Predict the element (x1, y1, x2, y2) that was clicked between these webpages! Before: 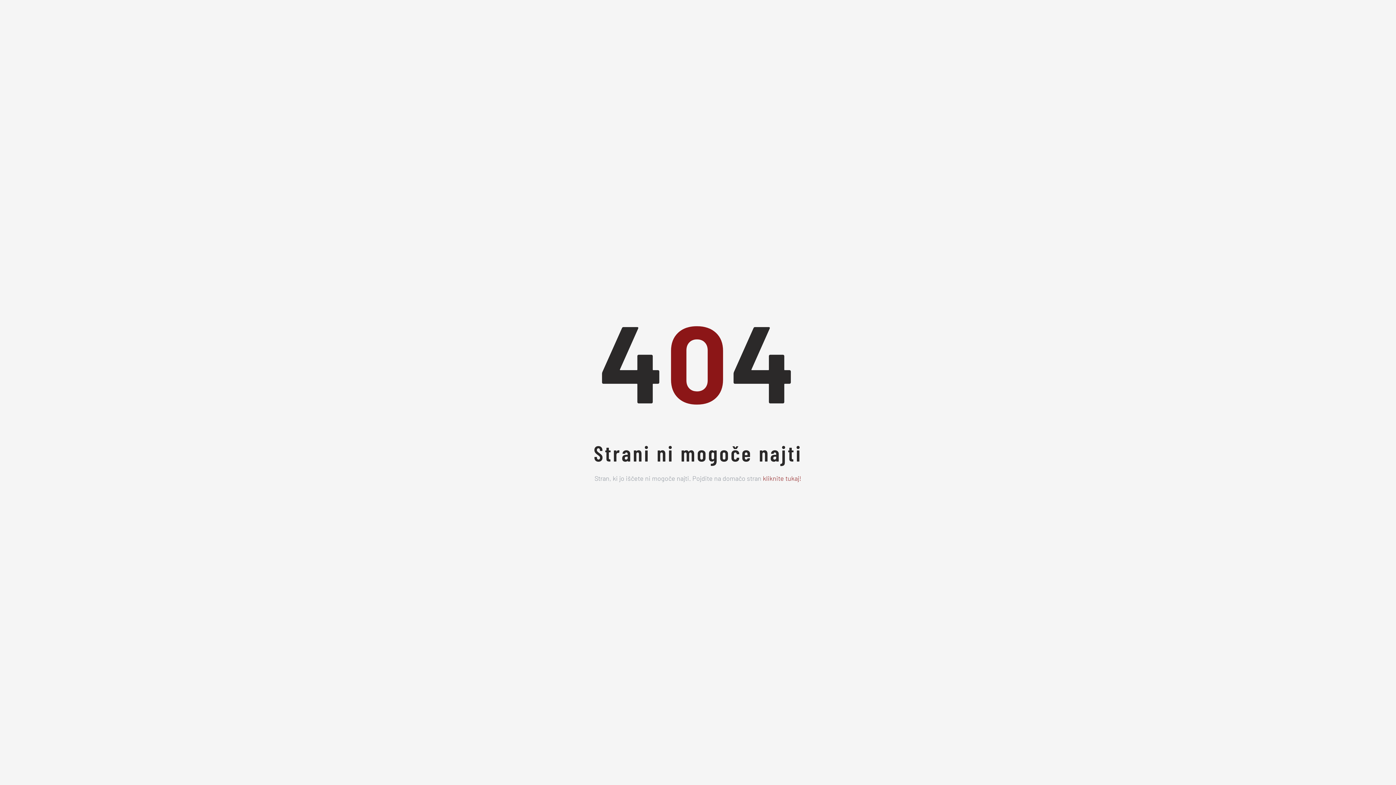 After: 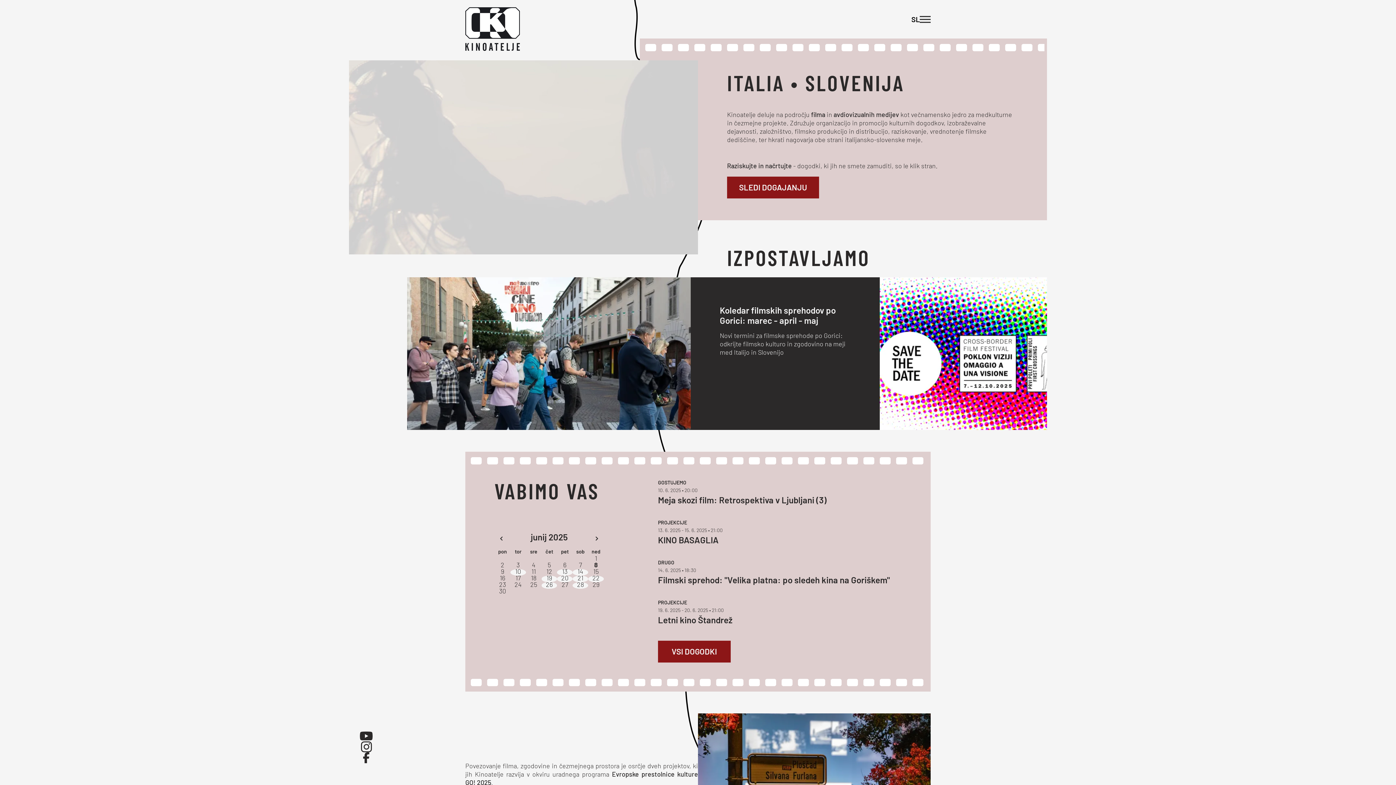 Action: label: kliknite tukaj! bbox: (763, 475, 801, 482)